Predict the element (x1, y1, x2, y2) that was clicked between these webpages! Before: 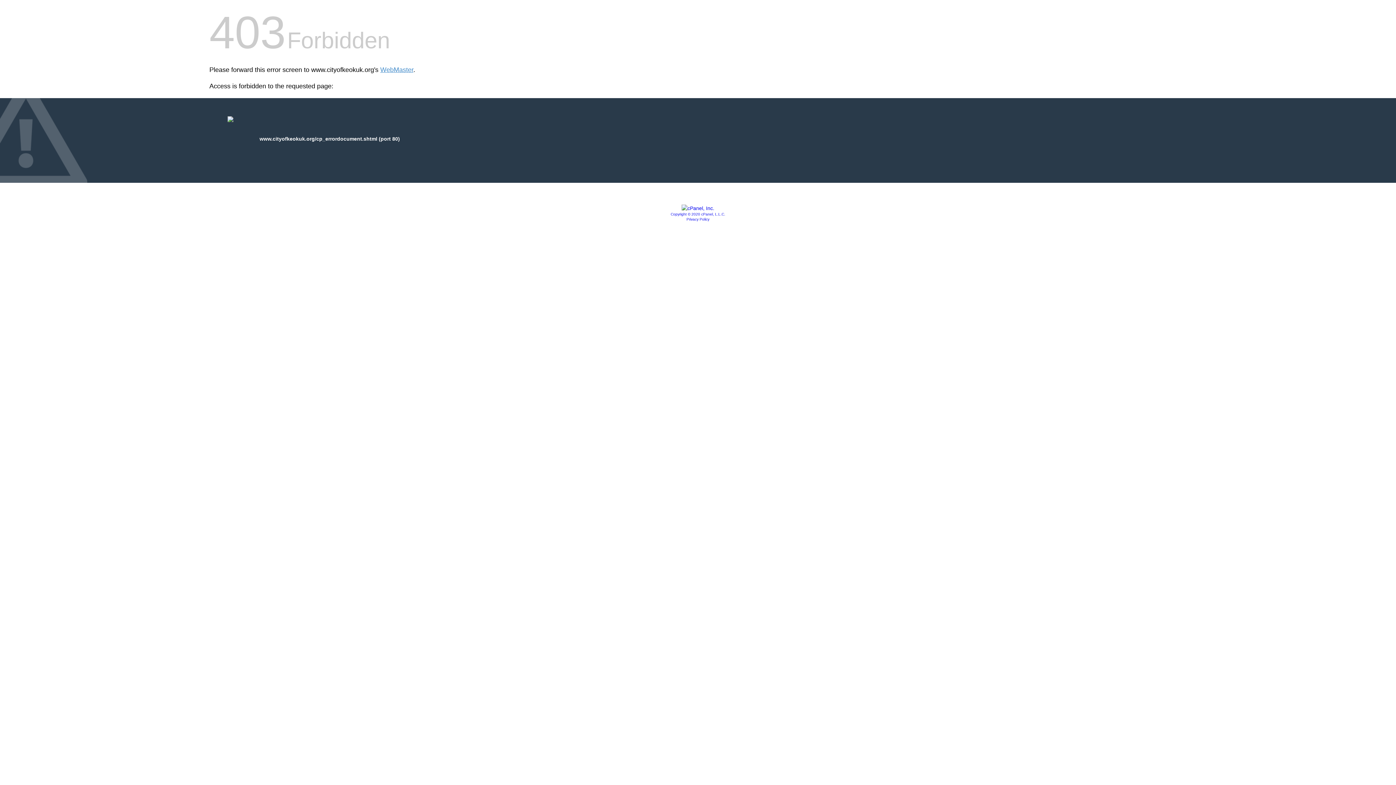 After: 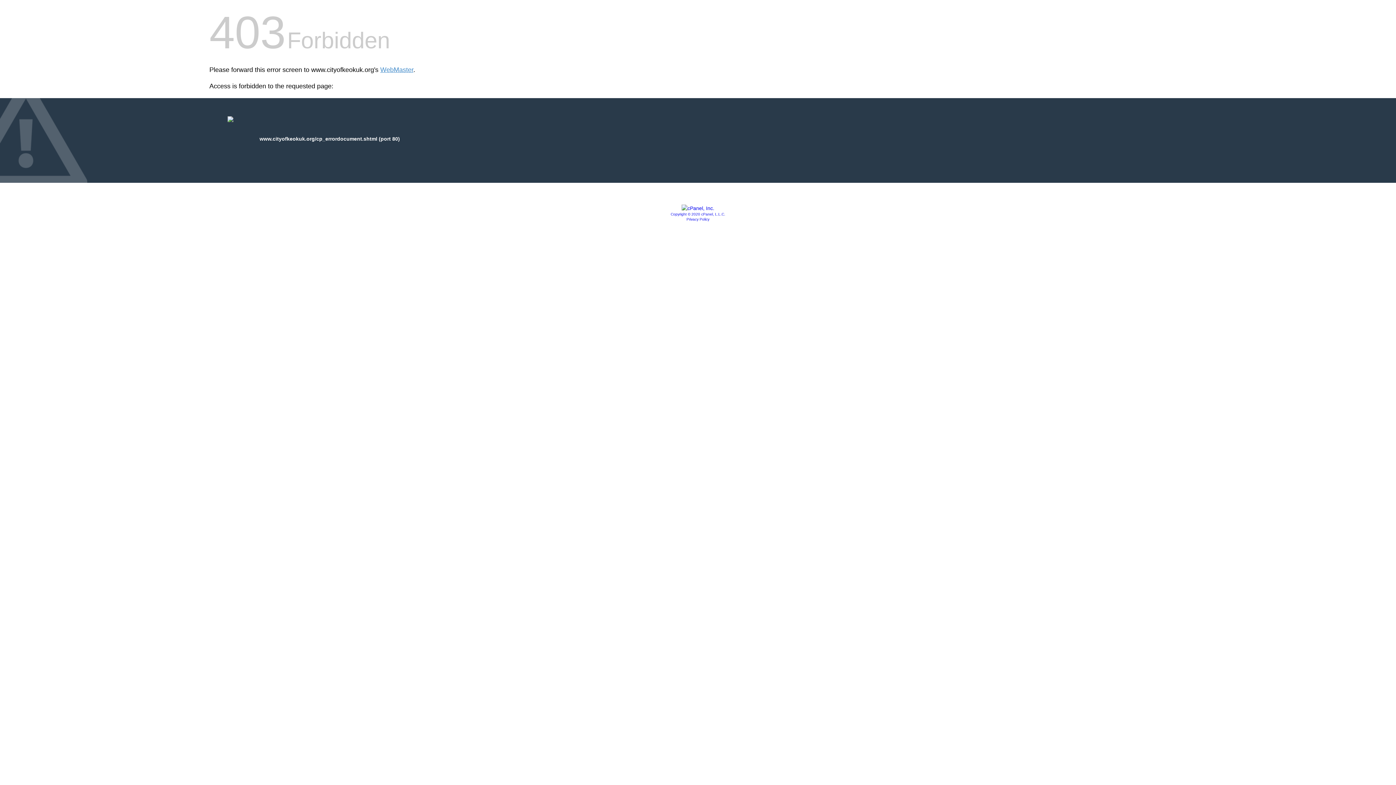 Action: bbox: (670, 212, 725, 216) label: Copyright © 2020 cPanel, L.L.C.